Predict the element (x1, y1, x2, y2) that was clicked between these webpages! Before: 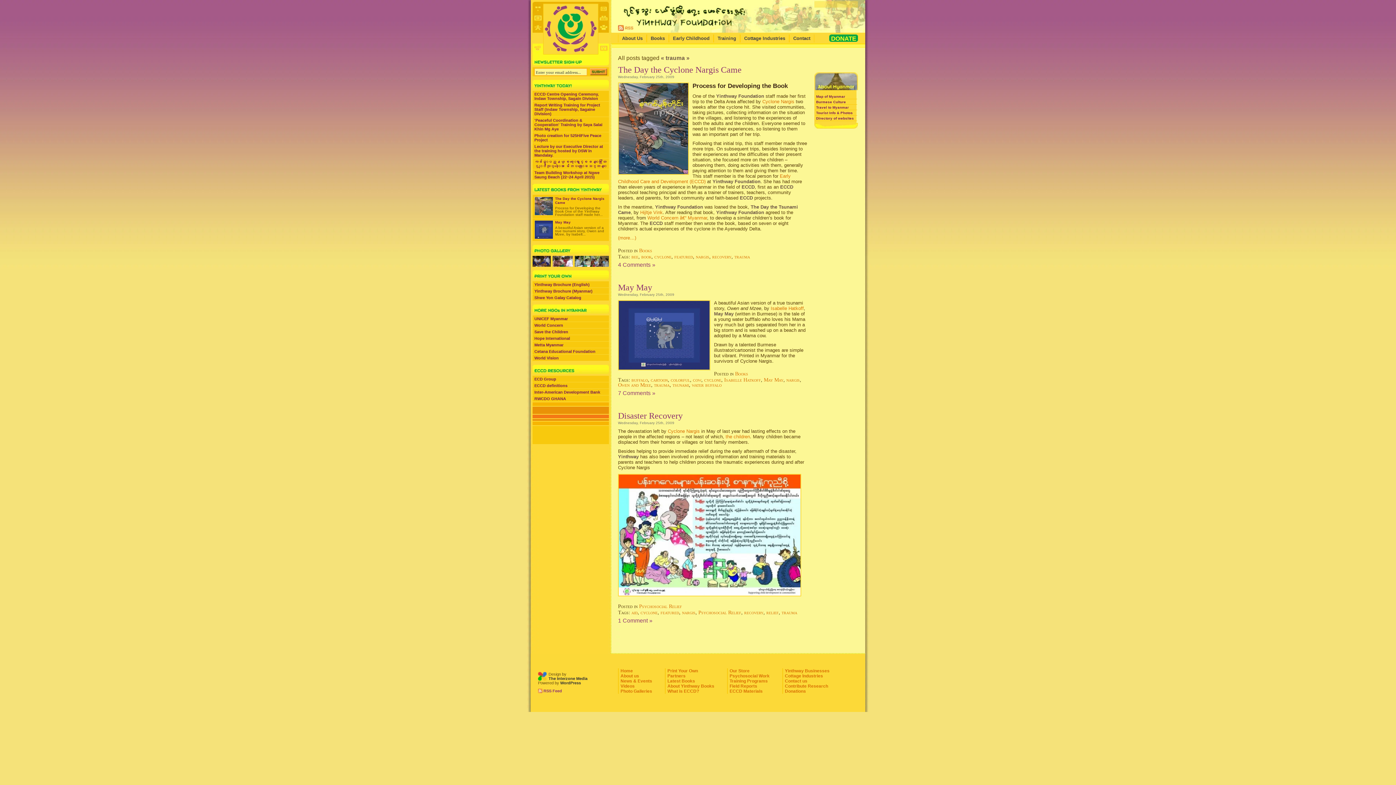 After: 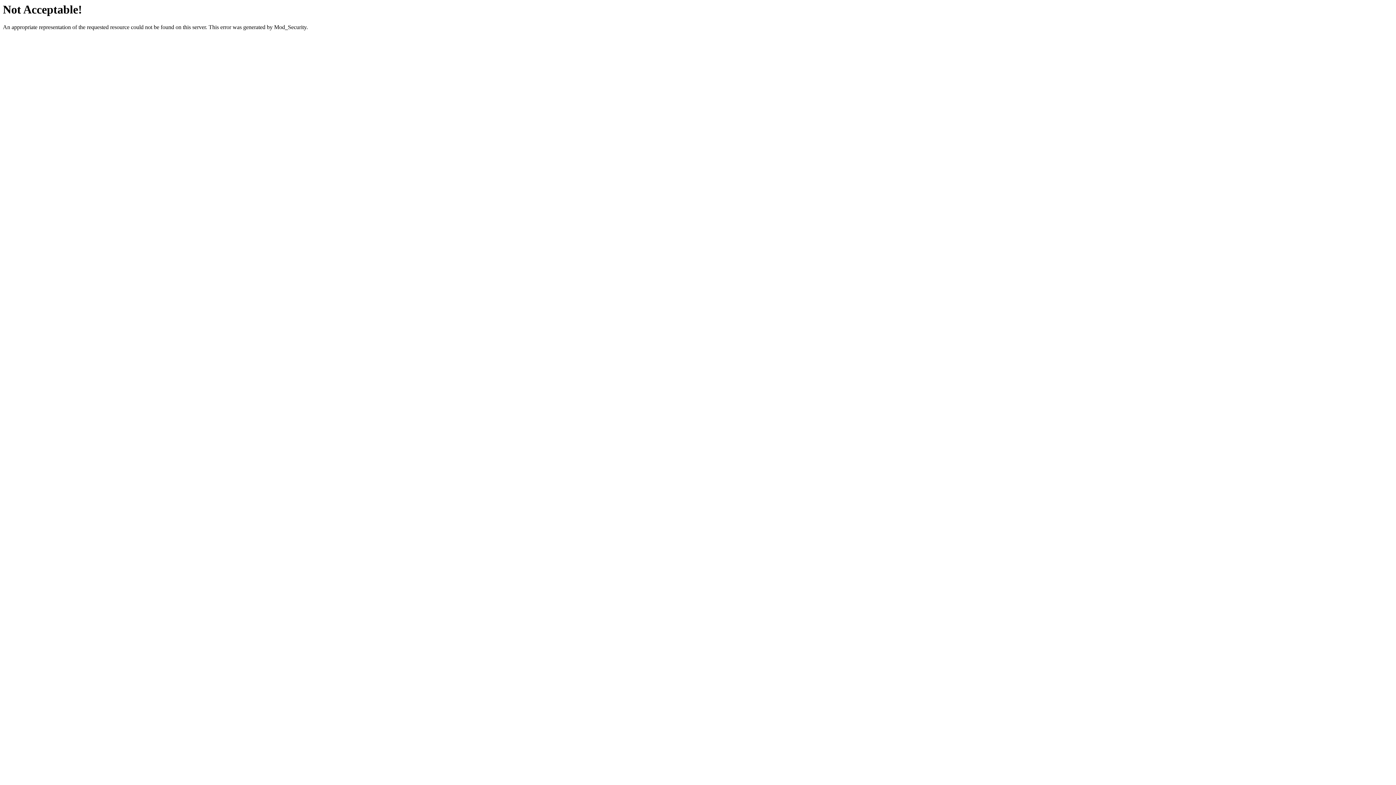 Action: label: Directory of websites bbox: (815, 115, 857, 121)